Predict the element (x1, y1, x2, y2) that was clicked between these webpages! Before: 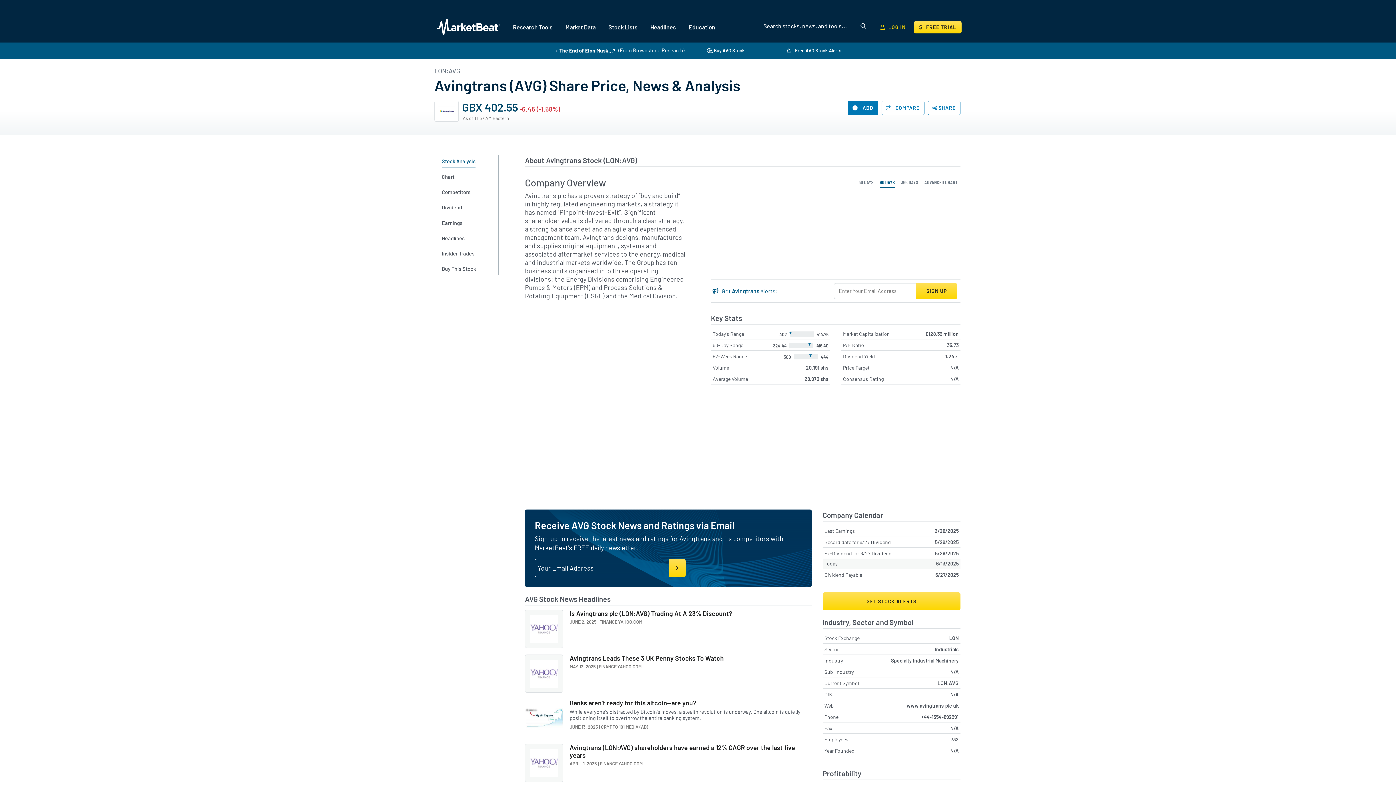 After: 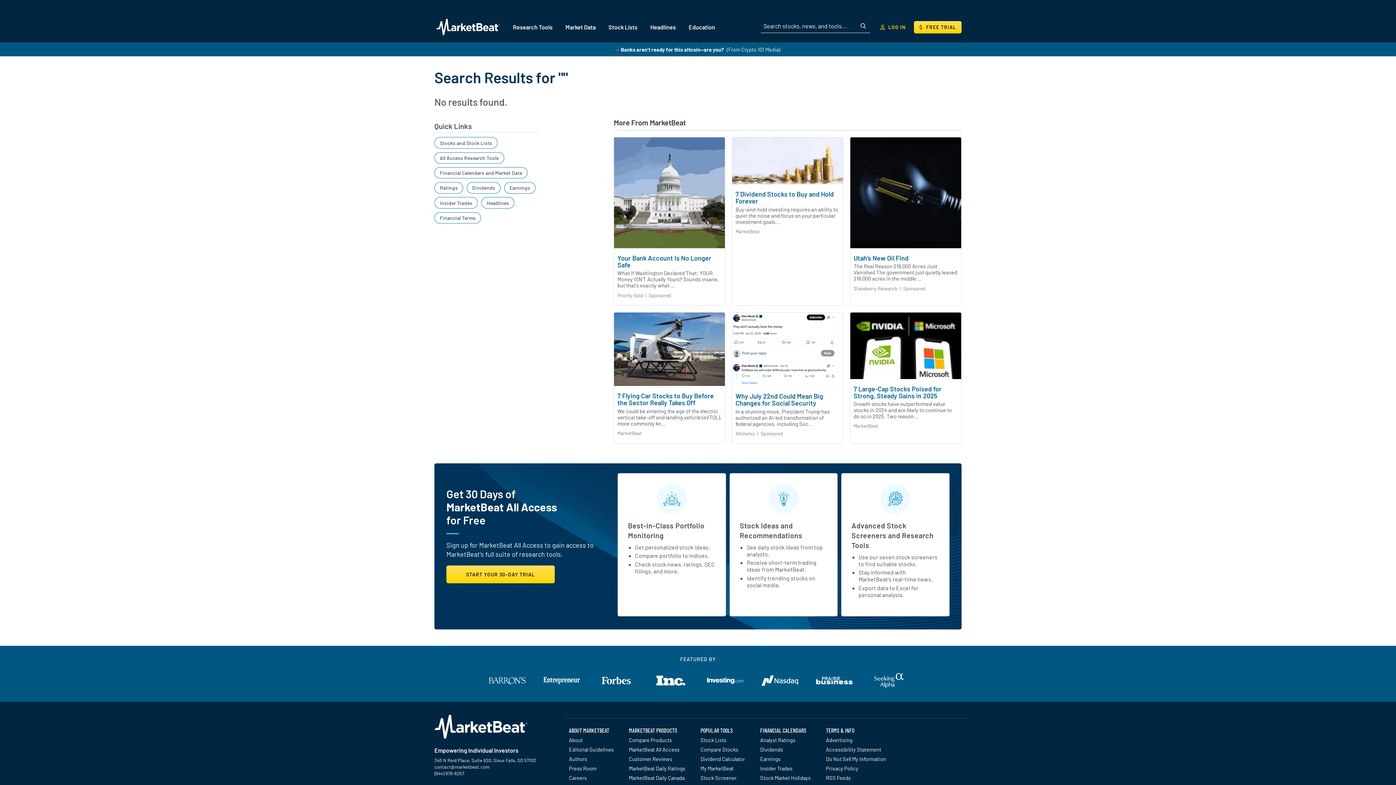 Action: bbox: (858, 19, 868, 32) label: Search